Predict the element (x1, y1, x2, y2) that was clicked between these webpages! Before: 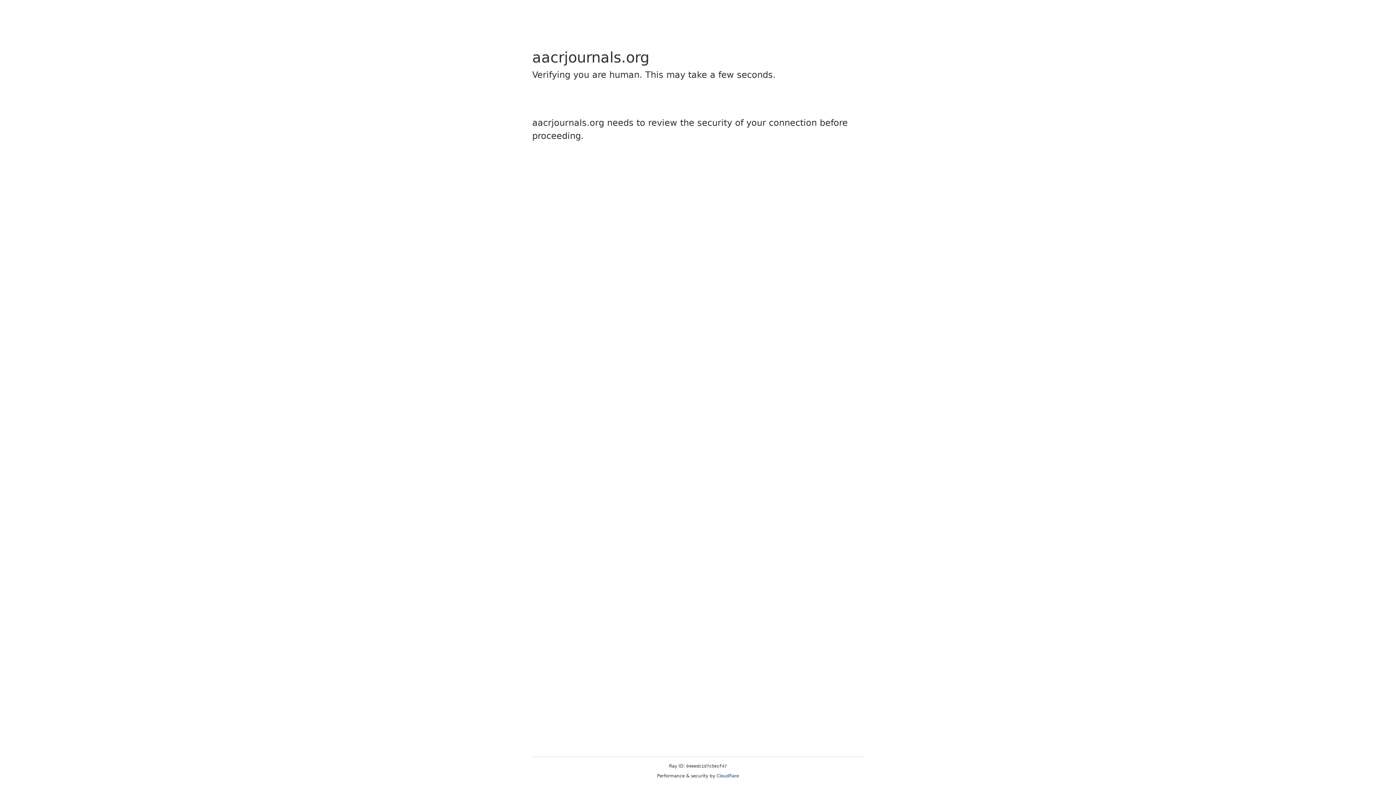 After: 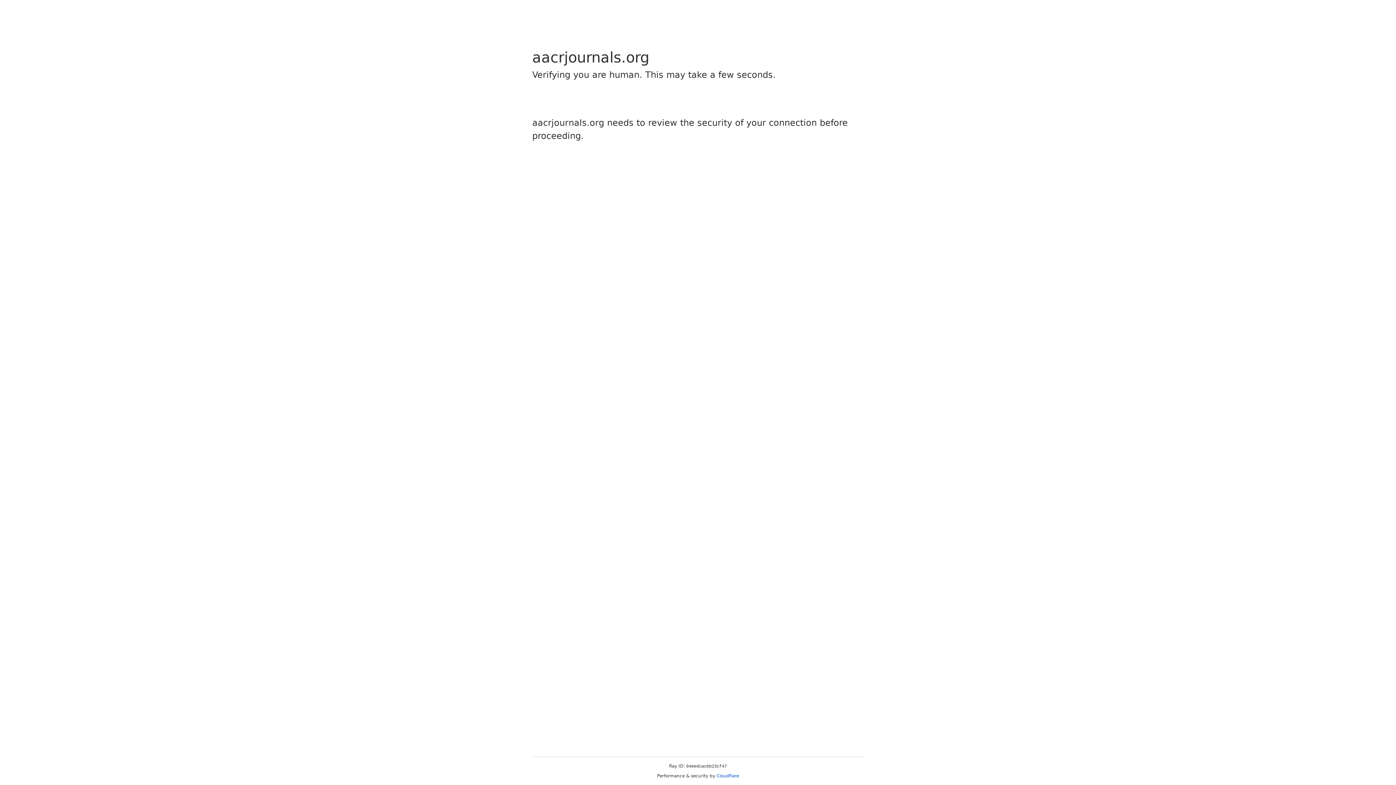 Action: label: Cloudflare bbox: (716, 773, 739, 778)